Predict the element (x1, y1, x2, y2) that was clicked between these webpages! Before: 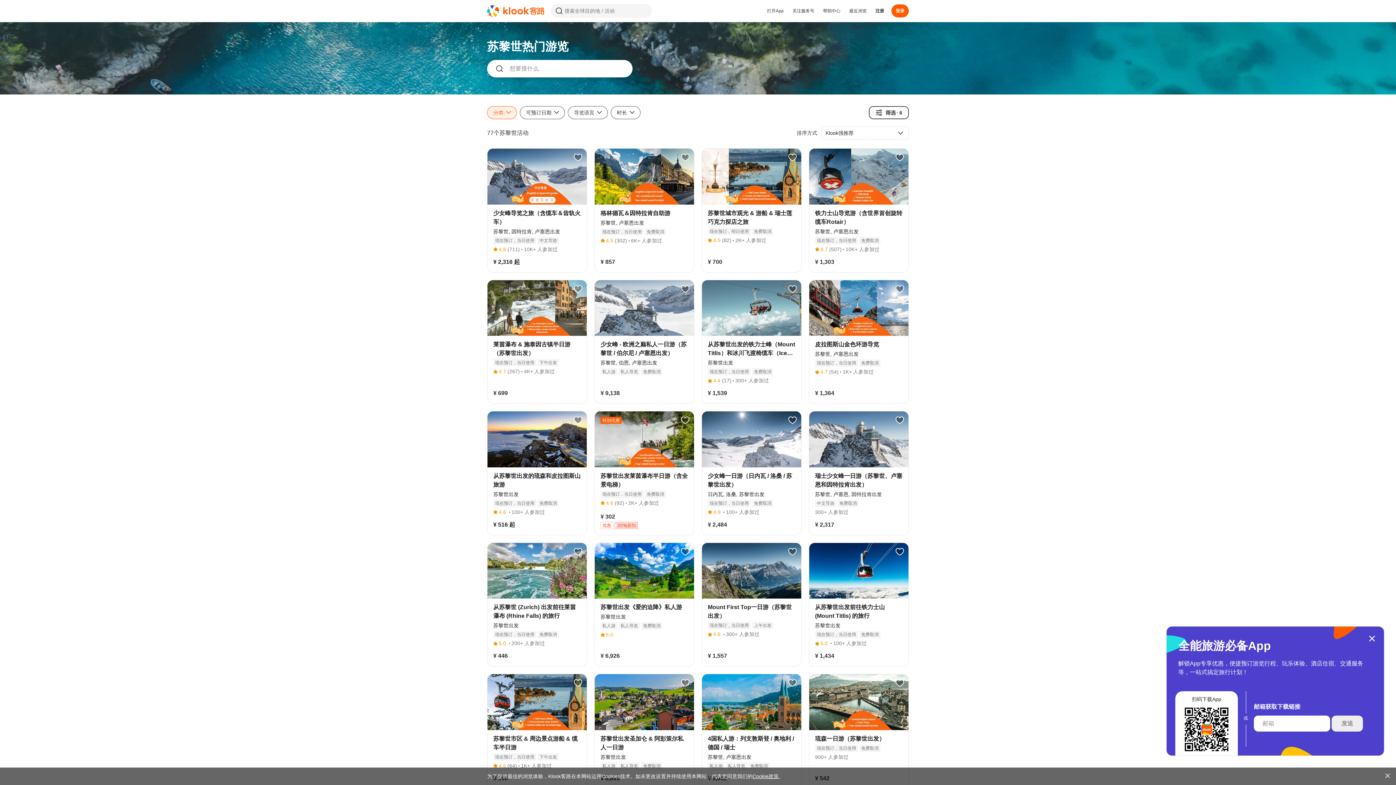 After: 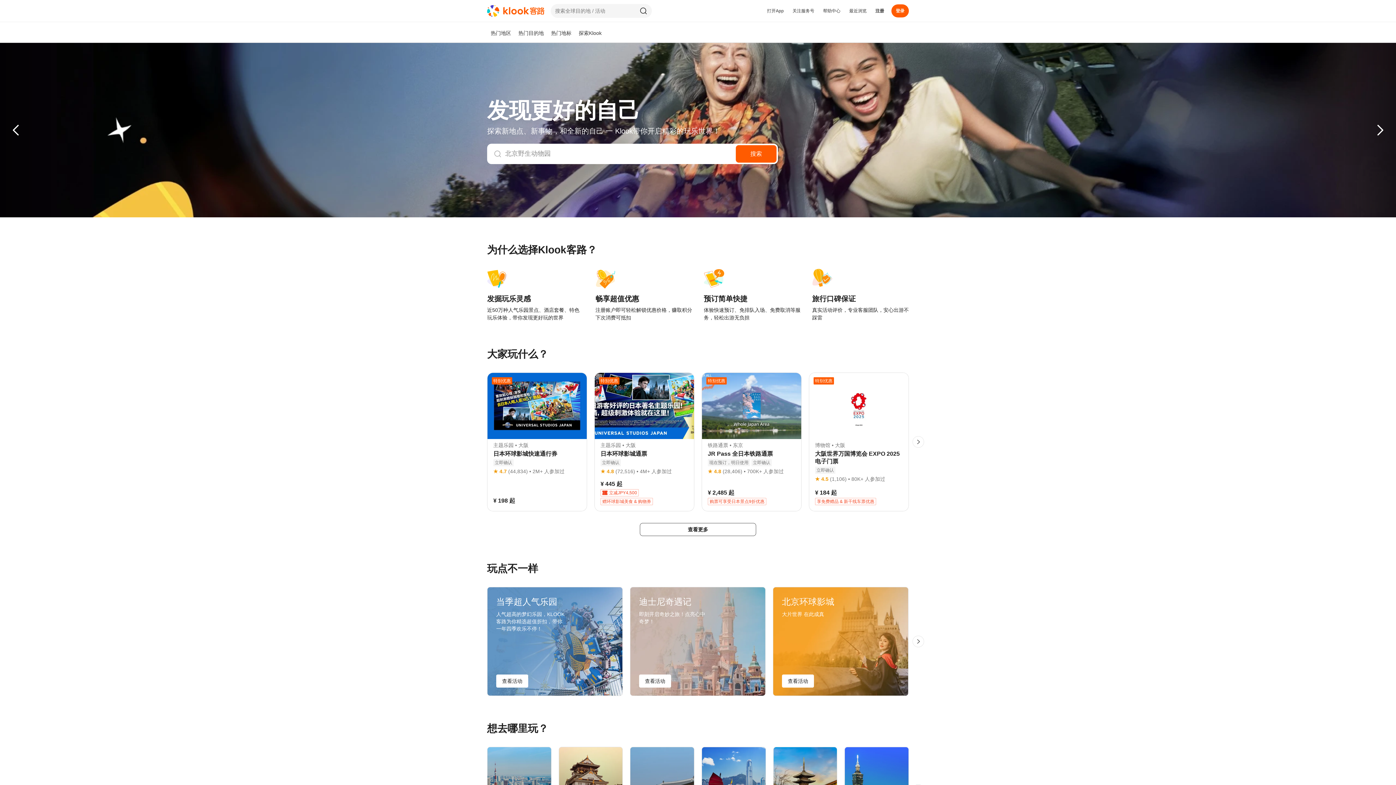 Action: bbox: (487, 5, 544, 16)